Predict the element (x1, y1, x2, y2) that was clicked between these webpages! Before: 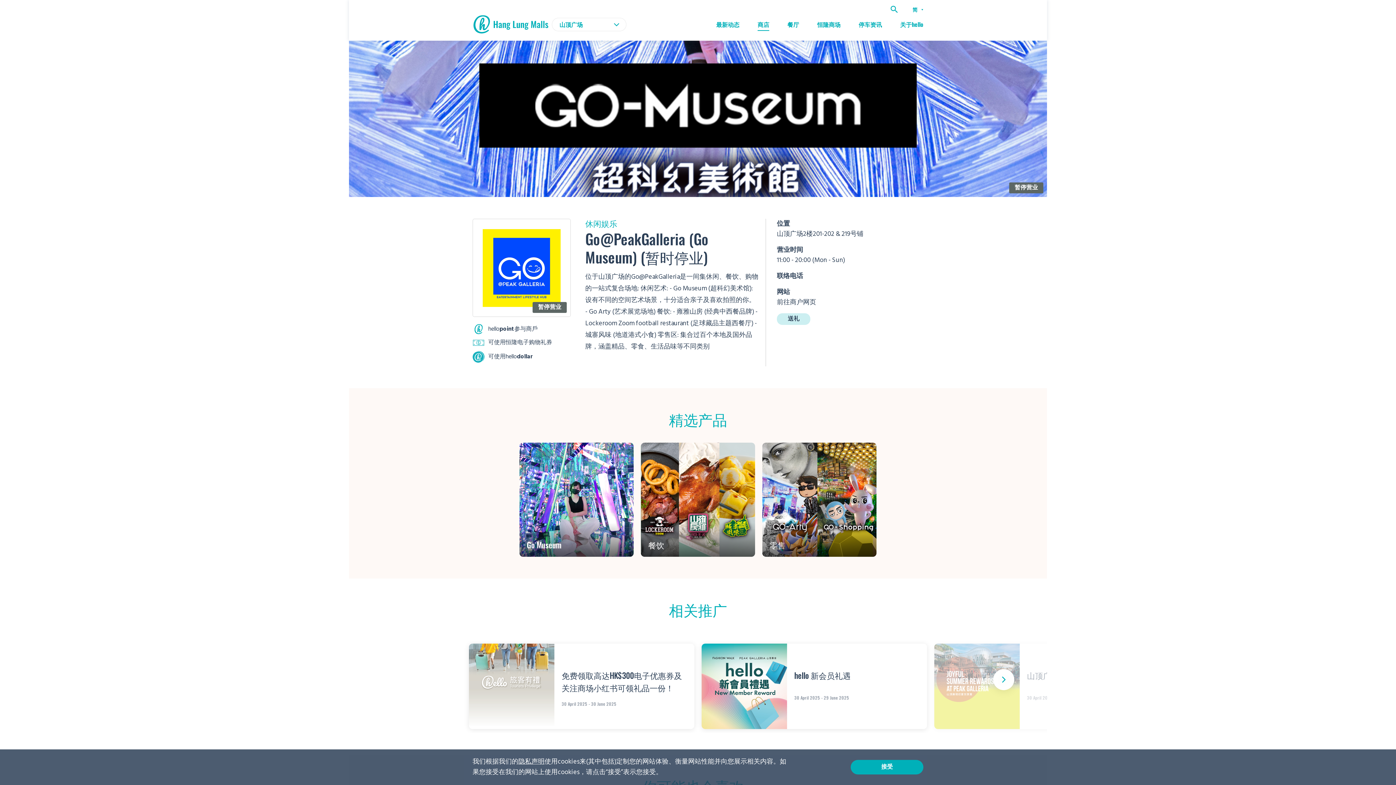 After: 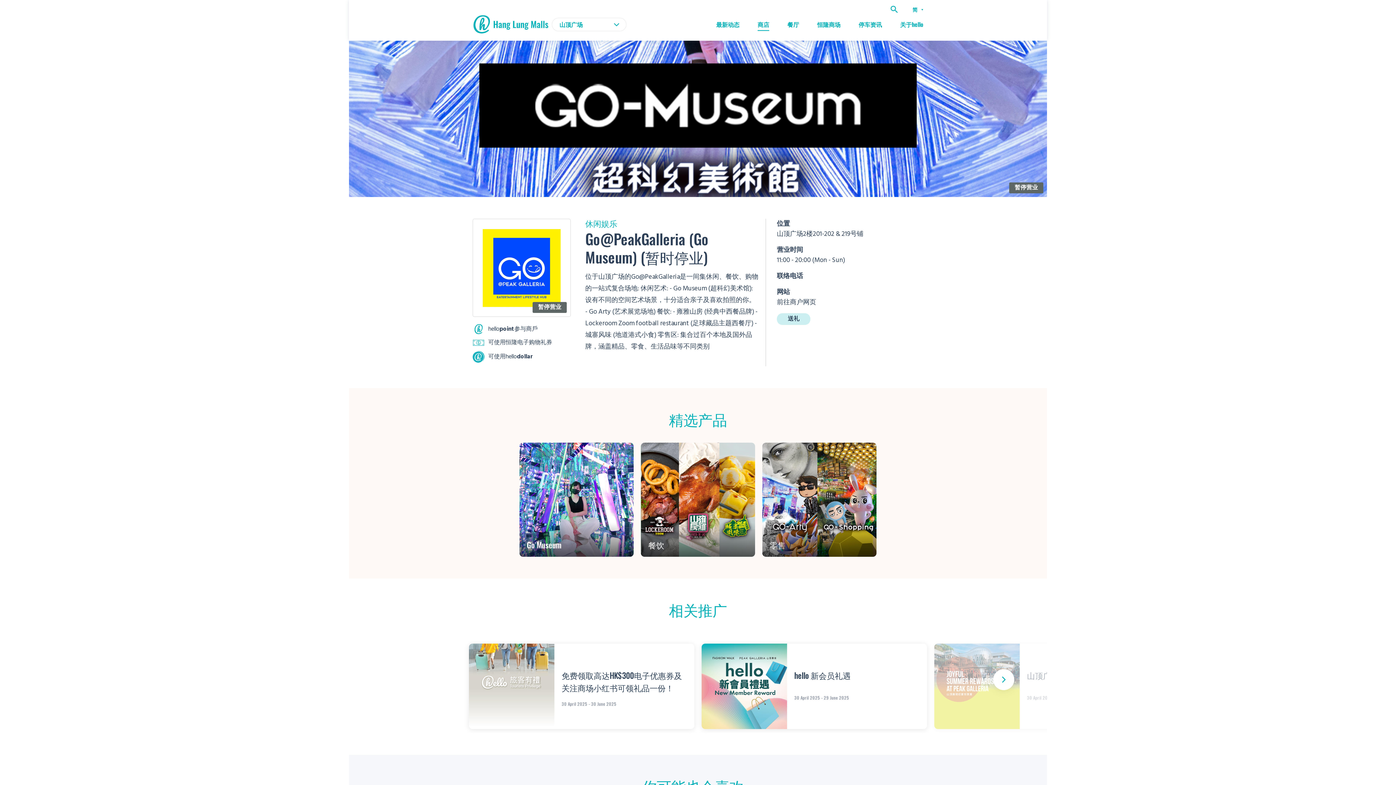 Action: bbox: (850, 760, 923, 774) label: 接受